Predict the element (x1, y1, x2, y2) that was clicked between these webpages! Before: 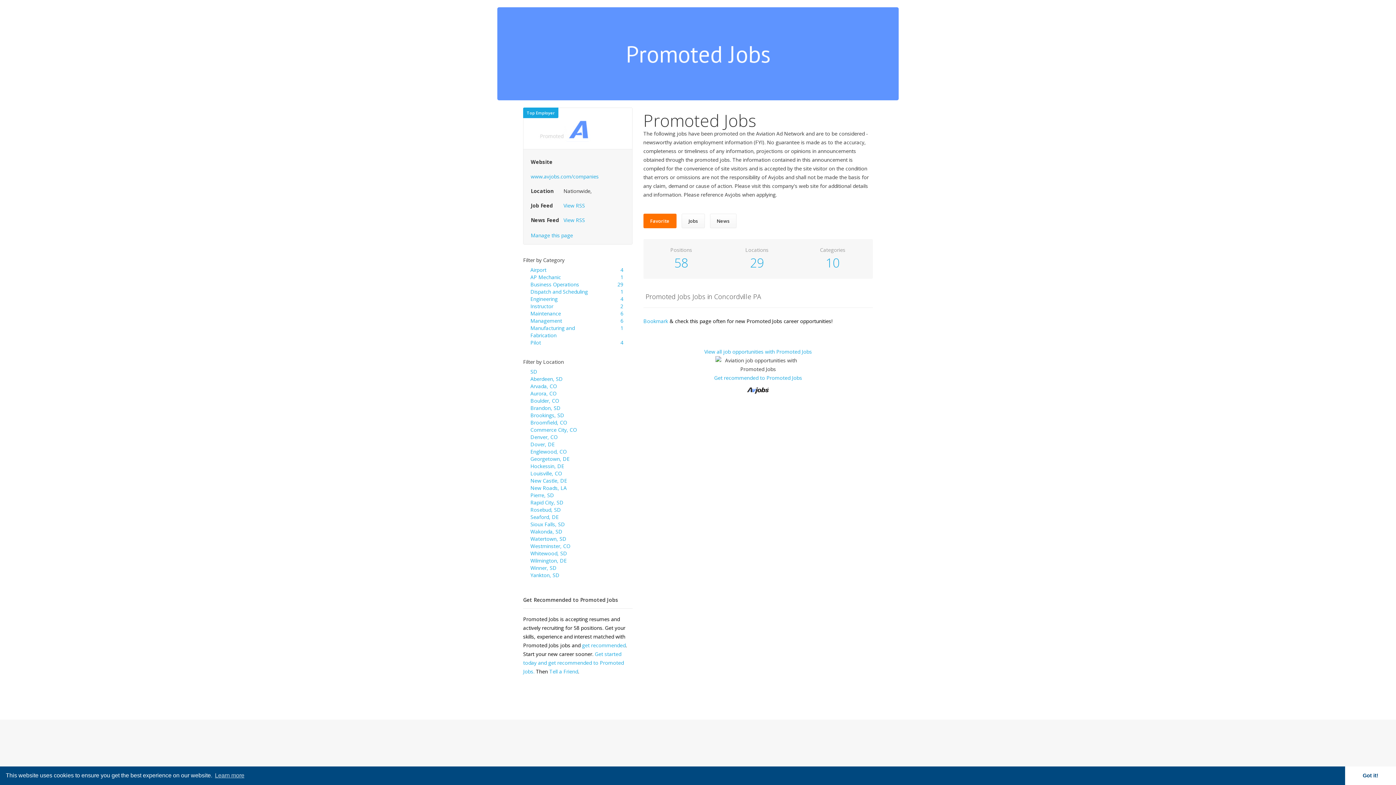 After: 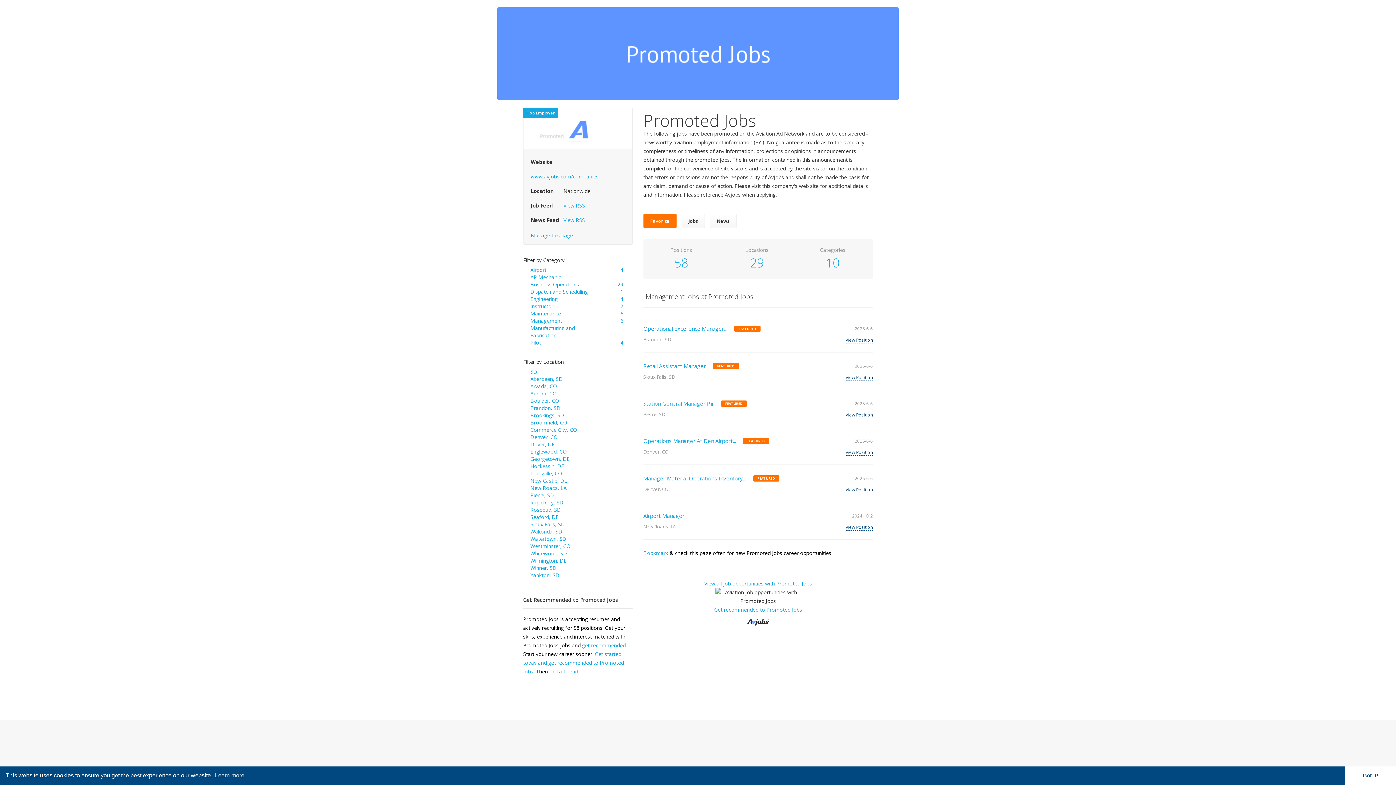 Action: label: Management bbox: (530, 317, 562, 324)